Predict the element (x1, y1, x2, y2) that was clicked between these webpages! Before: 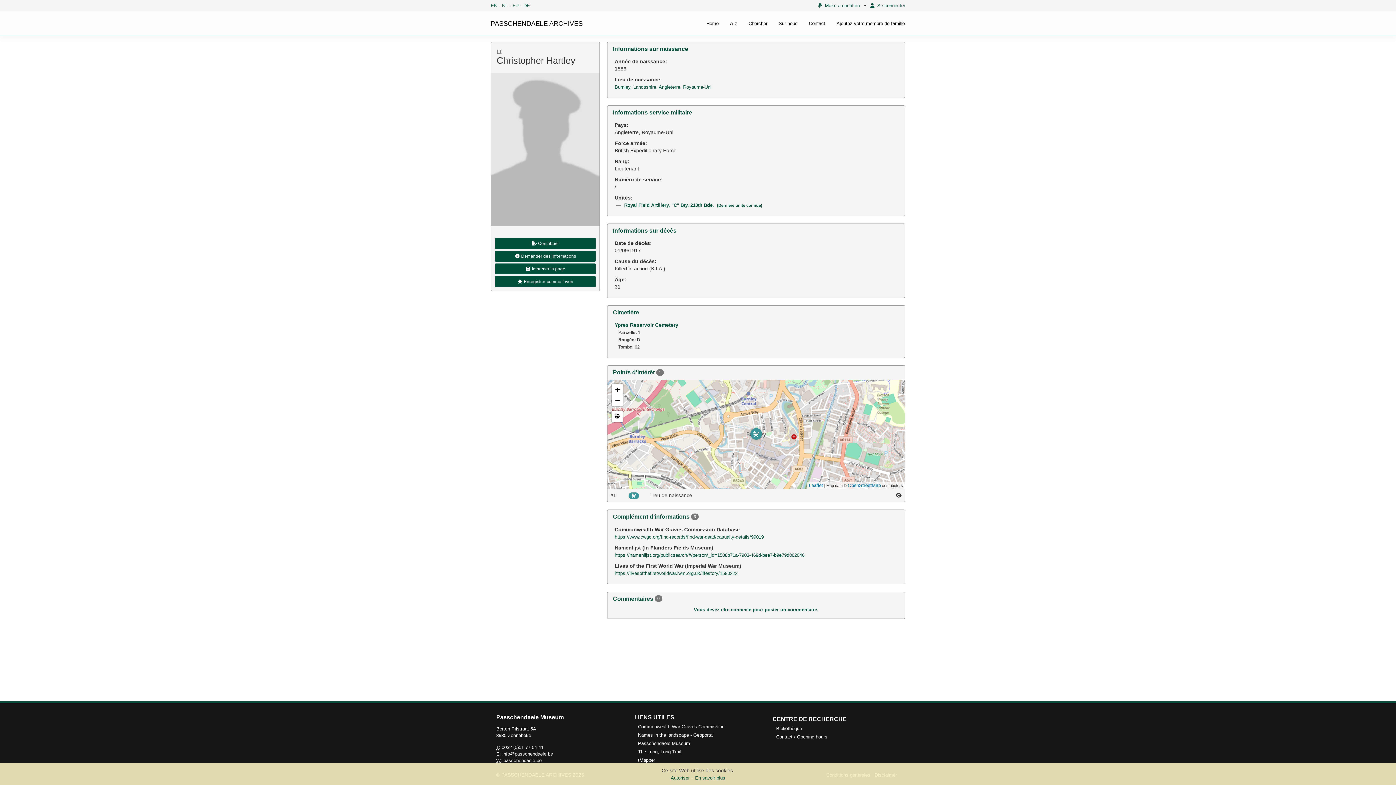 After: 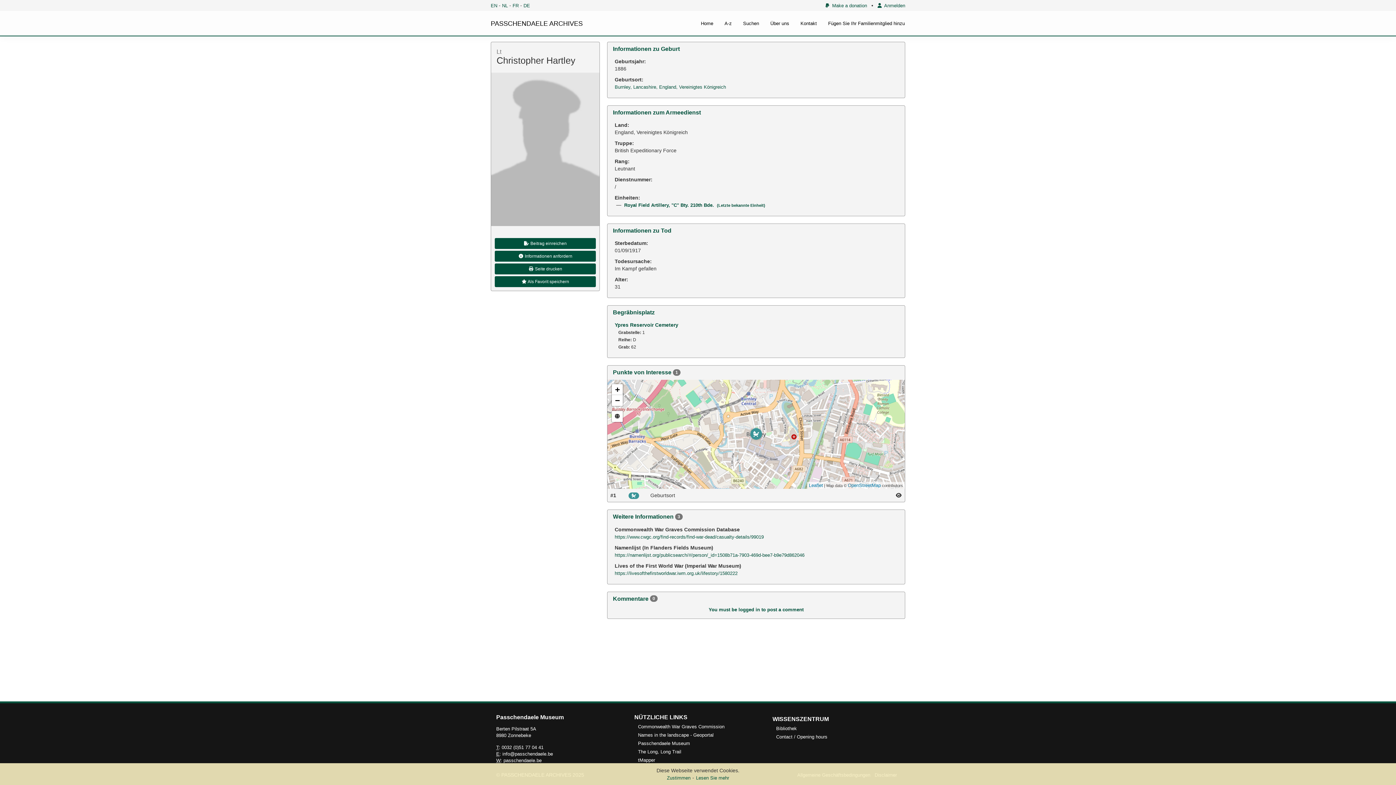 Action: label: DE bbox: (523, 2, 530, 8)